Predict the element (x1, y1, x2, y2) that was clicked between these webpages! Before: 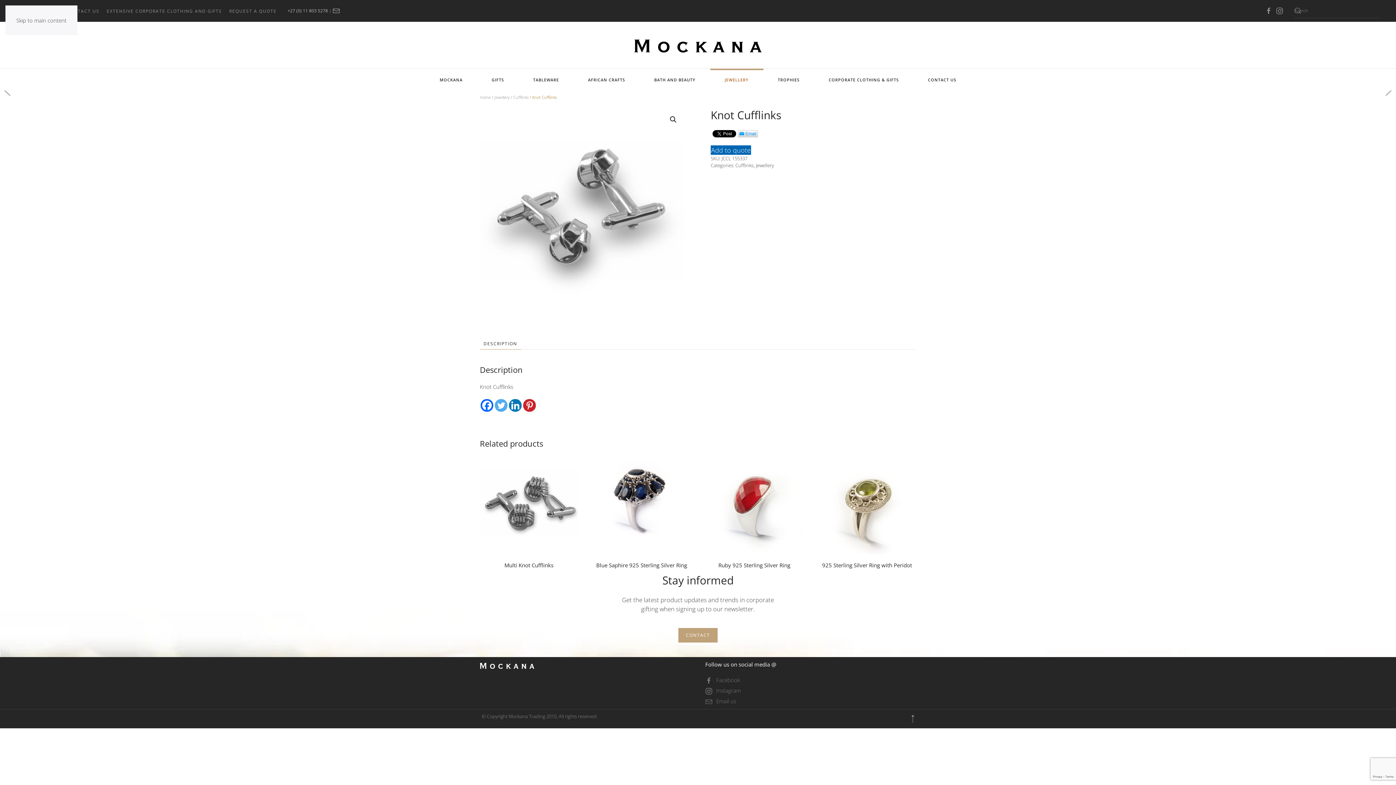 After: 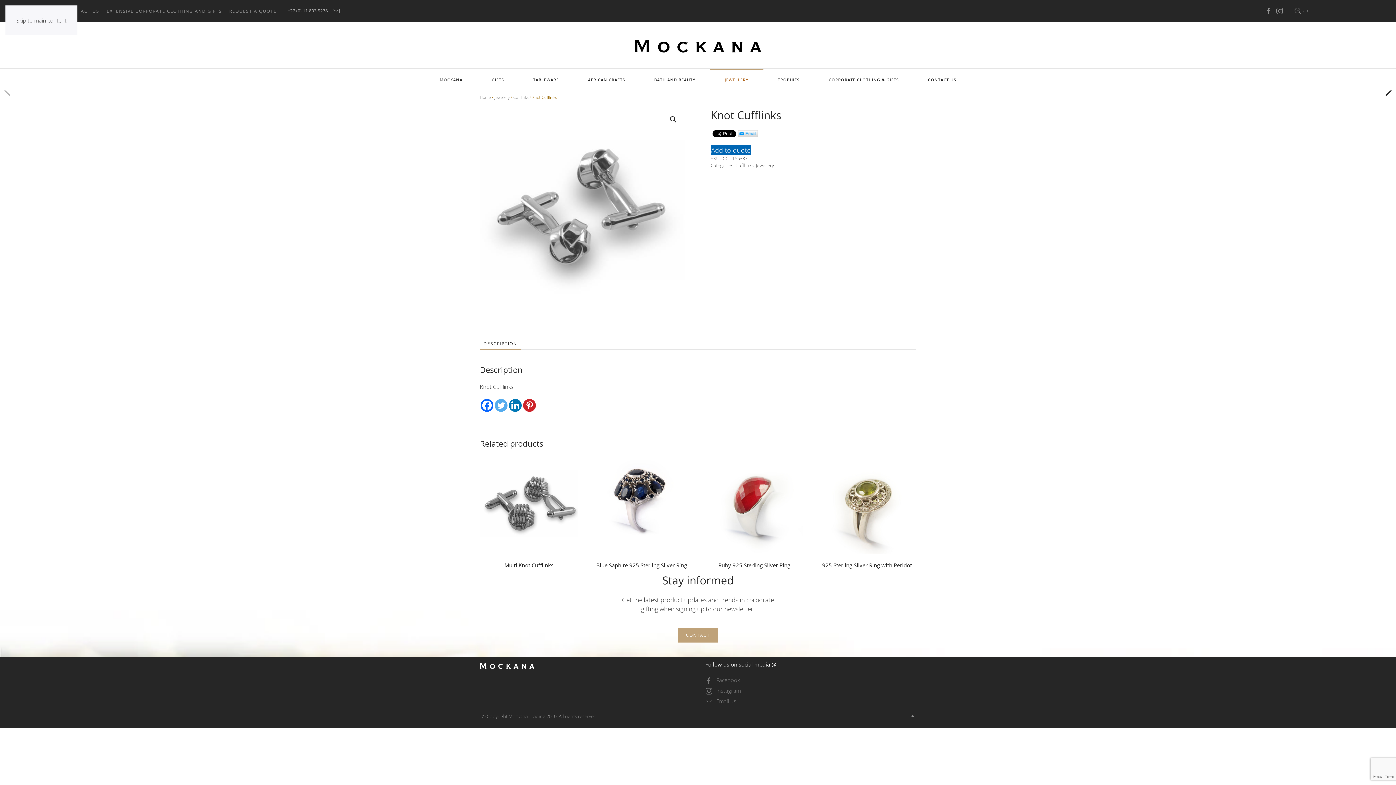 Action: bbox: (1381, 80, 1396, 100)